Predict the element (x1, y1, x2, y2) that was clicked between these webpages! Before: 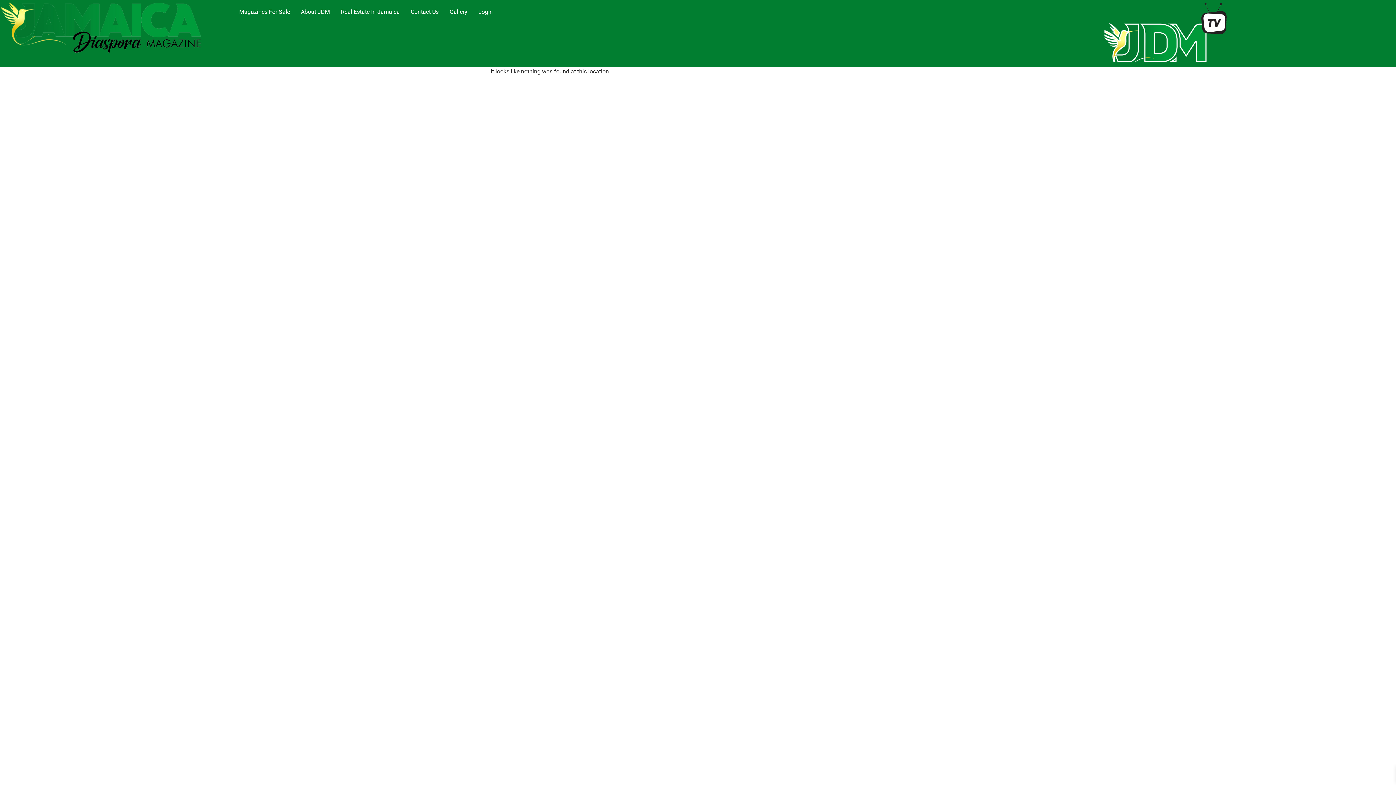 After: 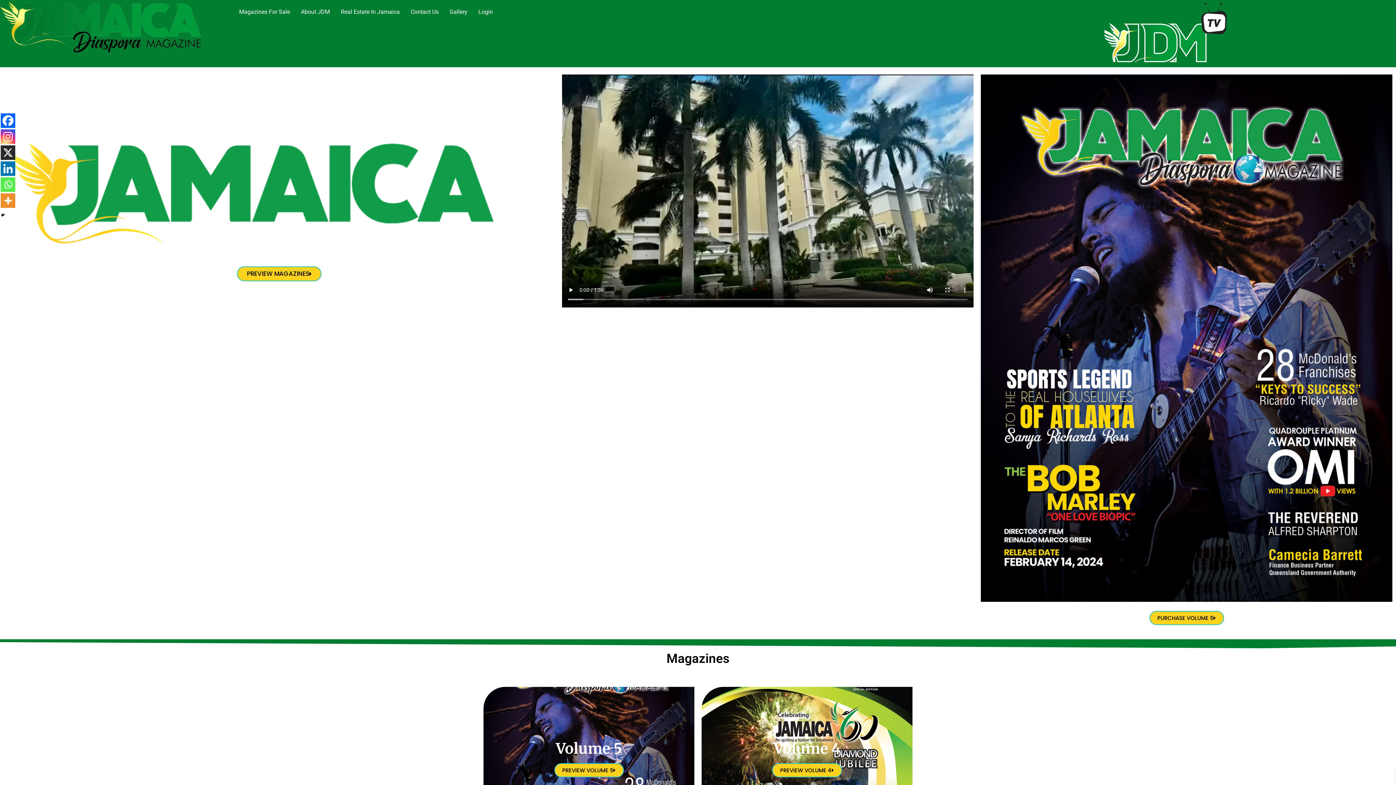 Action: bbox: (0, 1, 237, 53)